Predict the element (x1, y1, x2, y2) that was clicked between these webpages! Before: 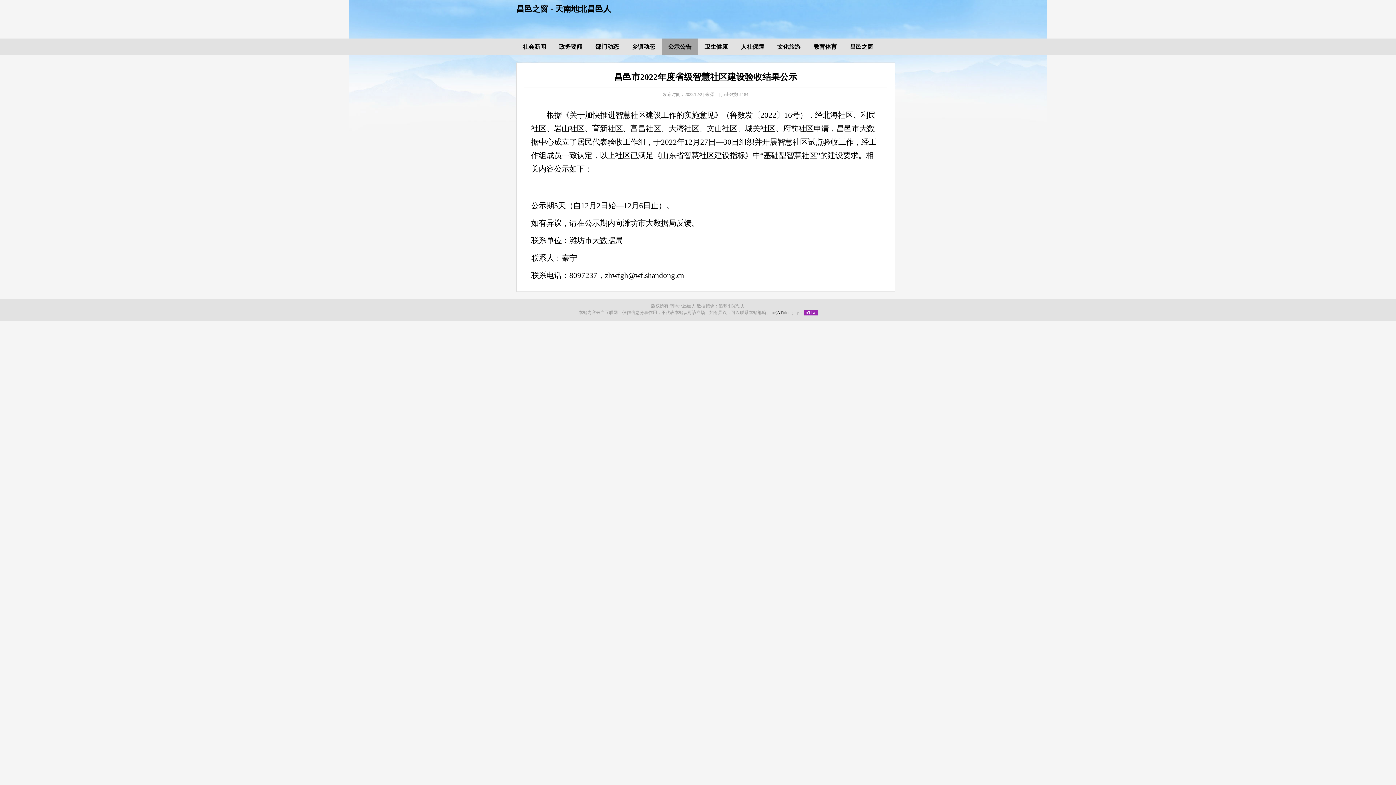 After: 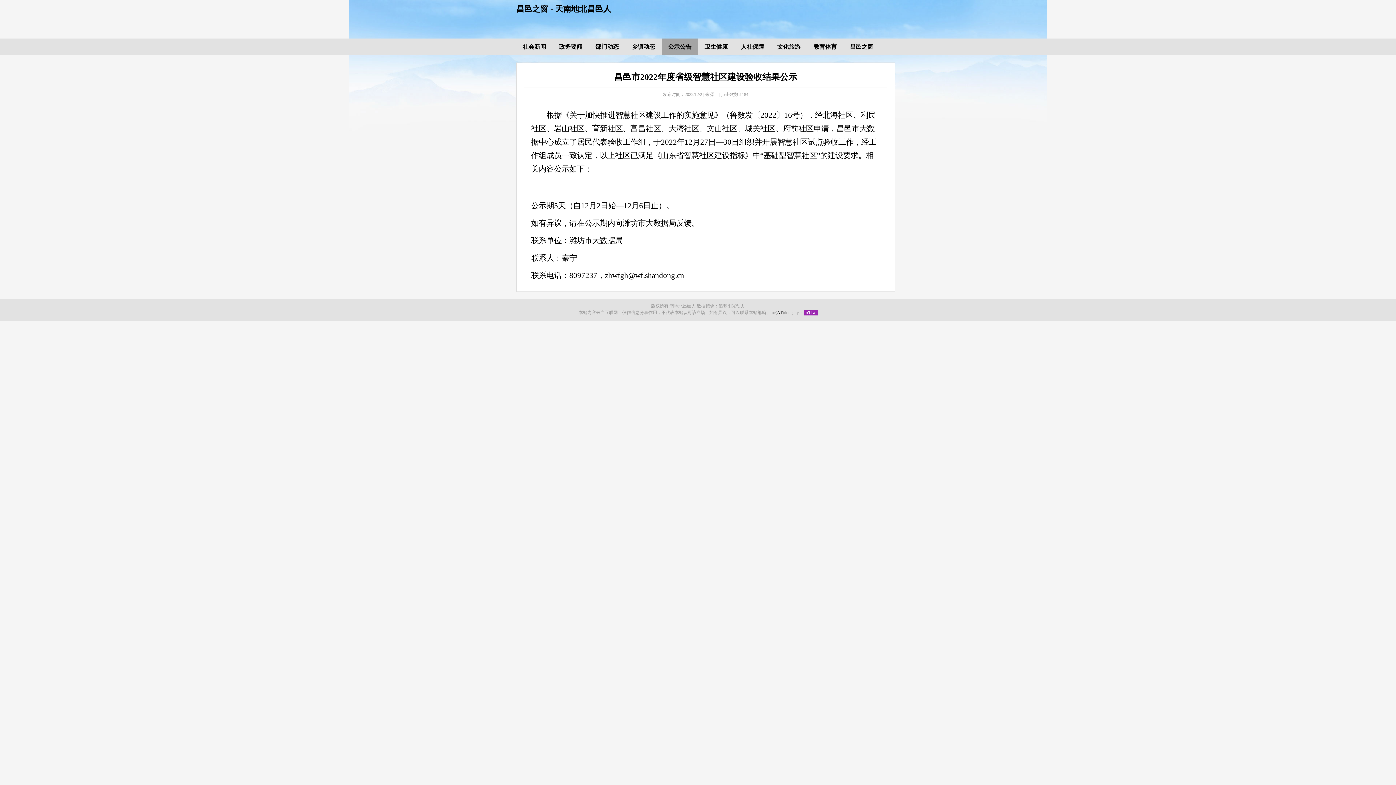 Action: label: 51La bbox: (803, 310, 817, 315)